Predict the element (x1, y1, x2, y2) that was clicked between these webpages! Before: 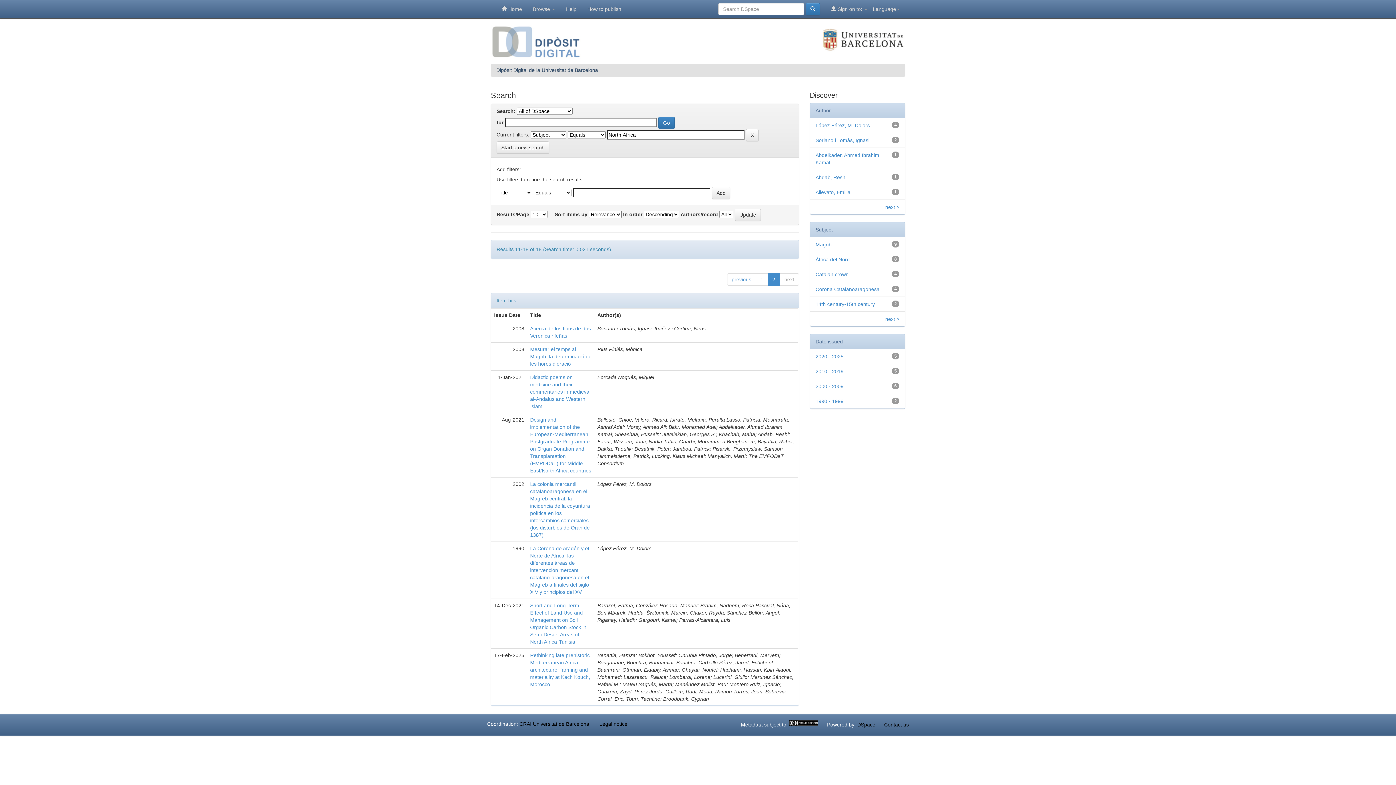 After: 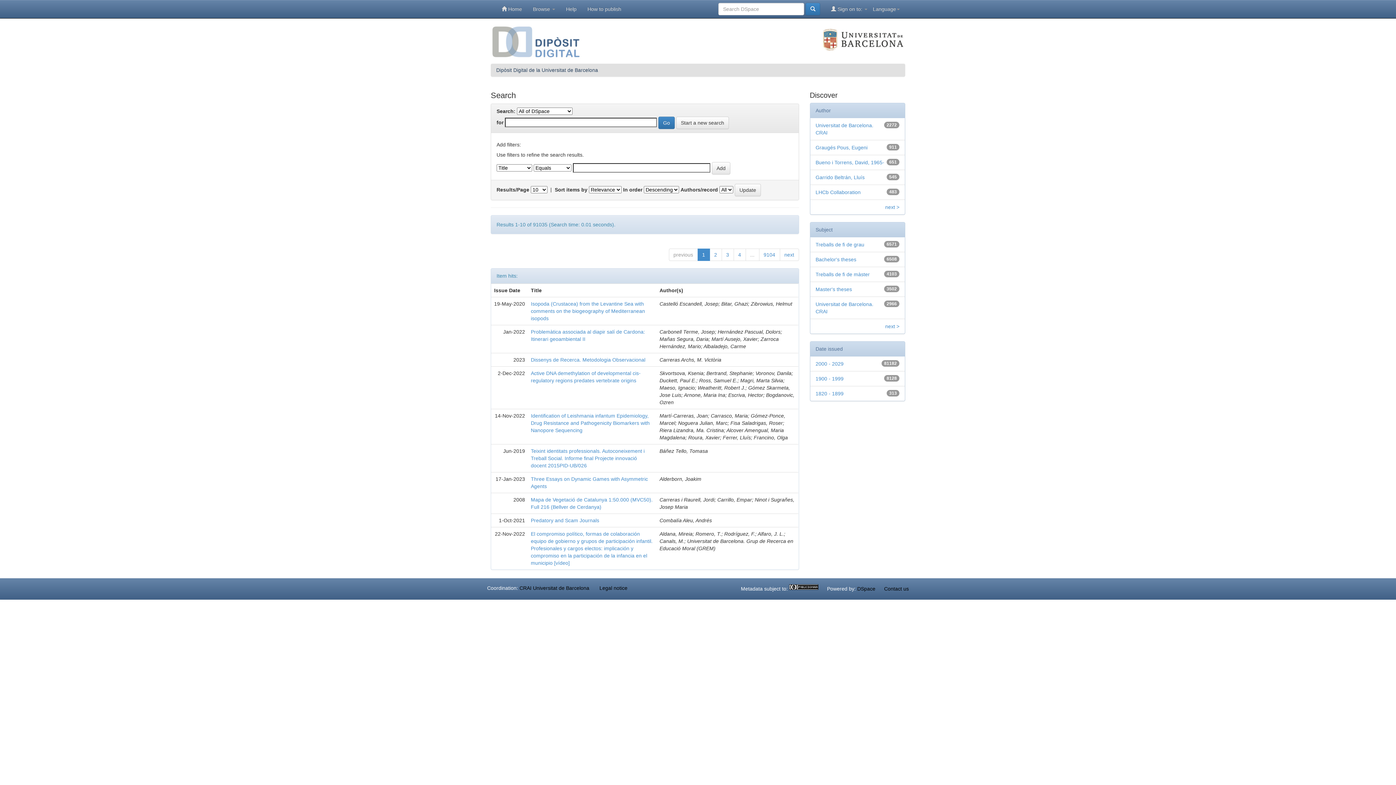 Action: bbox: (496, 141, 549, 153) label: Start a new search